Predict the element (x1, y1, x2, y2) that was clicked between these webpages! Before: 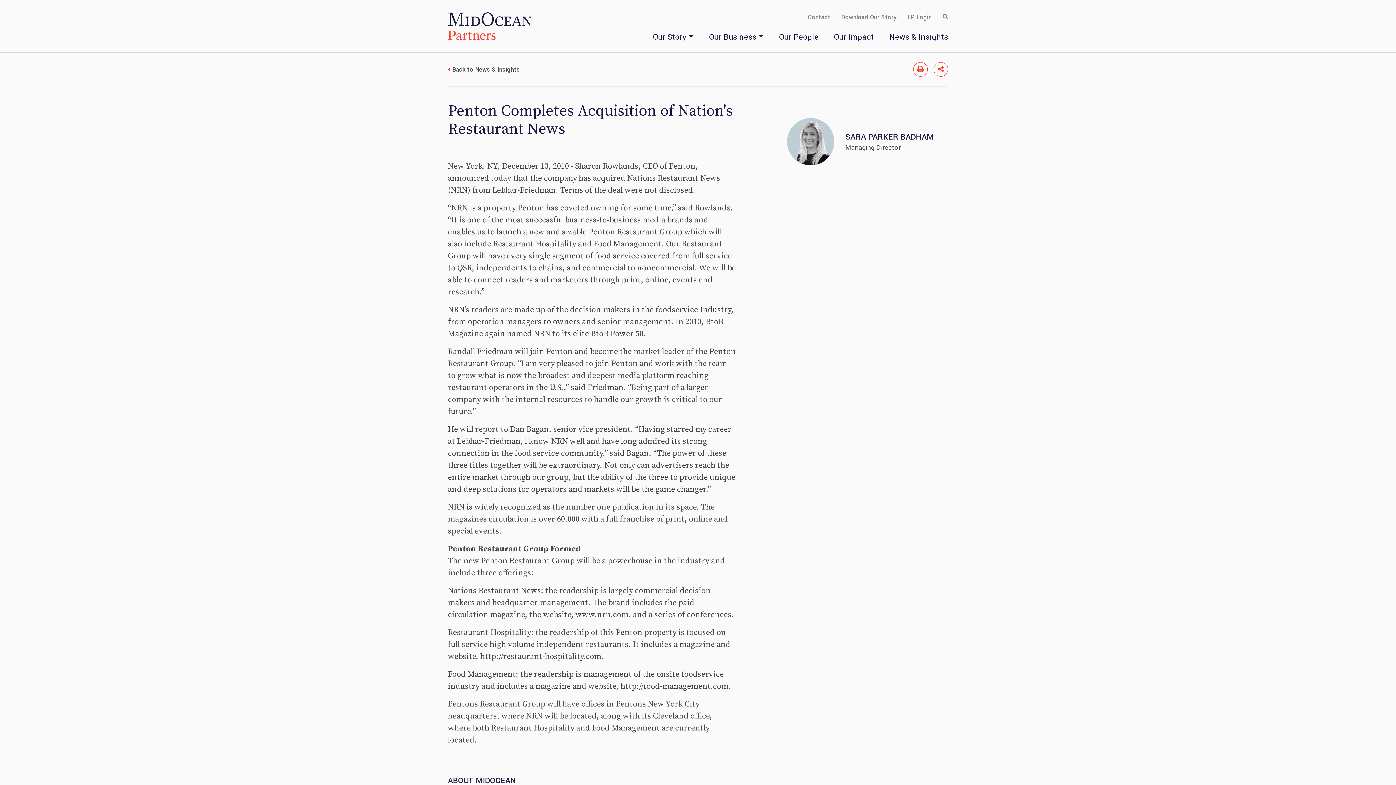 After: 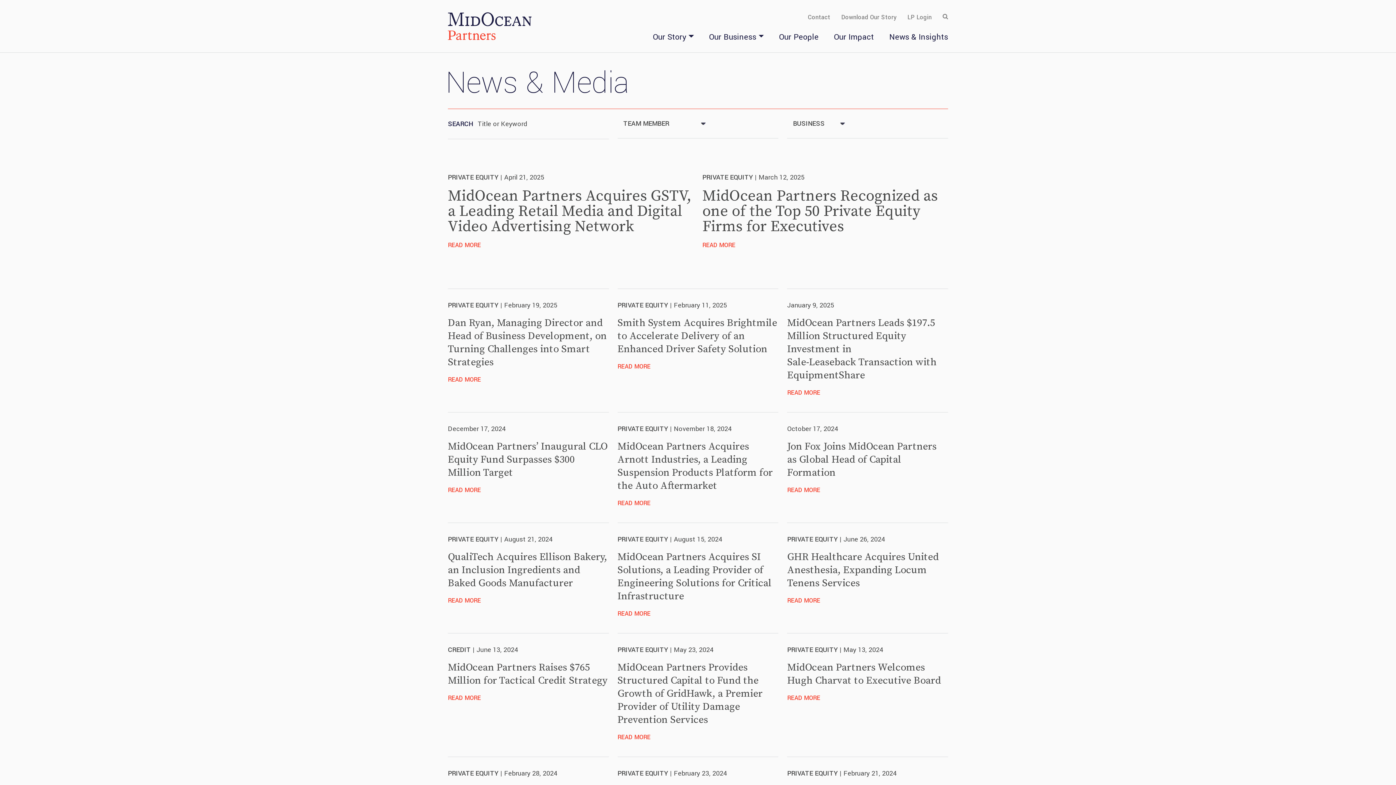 Action: bbox: (448, 64, 524, 74) label: Back to News & Insights